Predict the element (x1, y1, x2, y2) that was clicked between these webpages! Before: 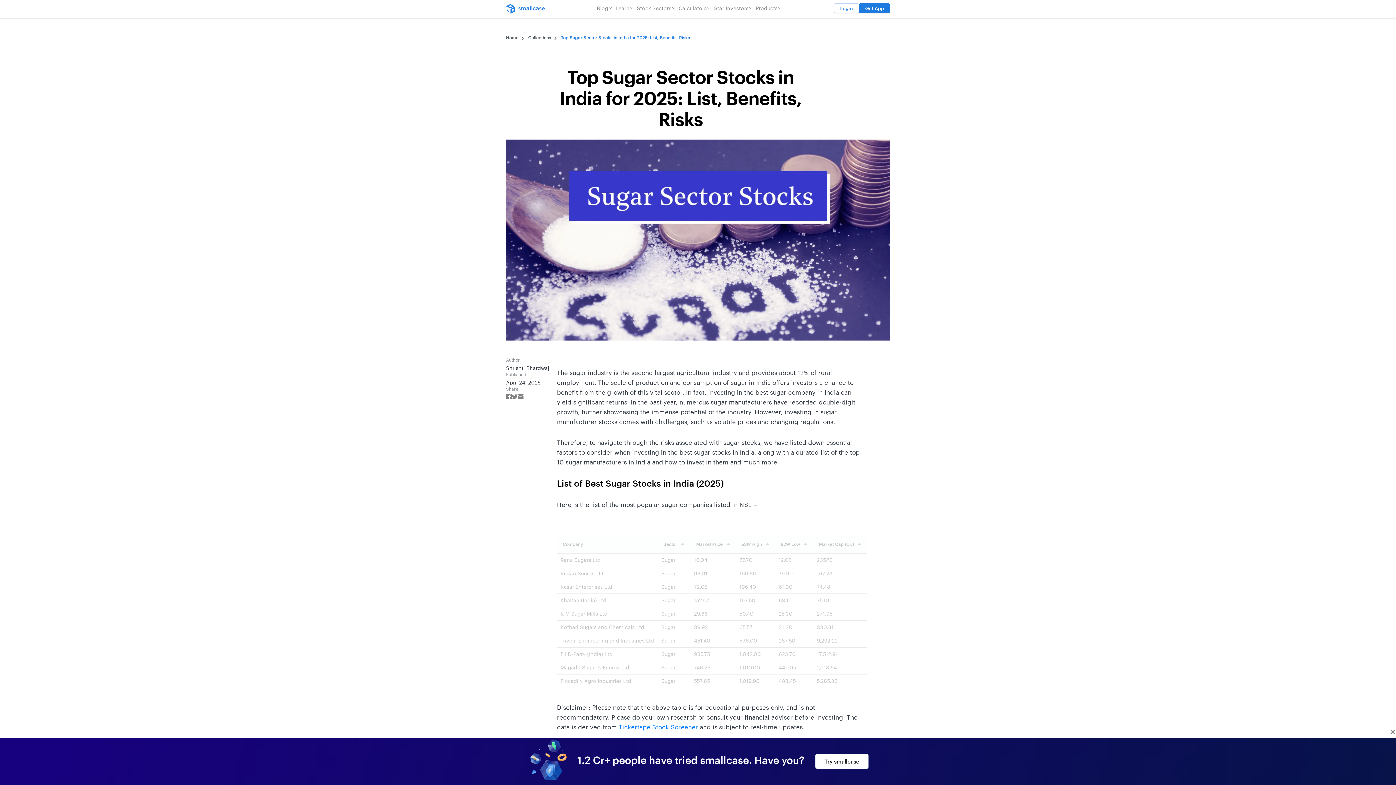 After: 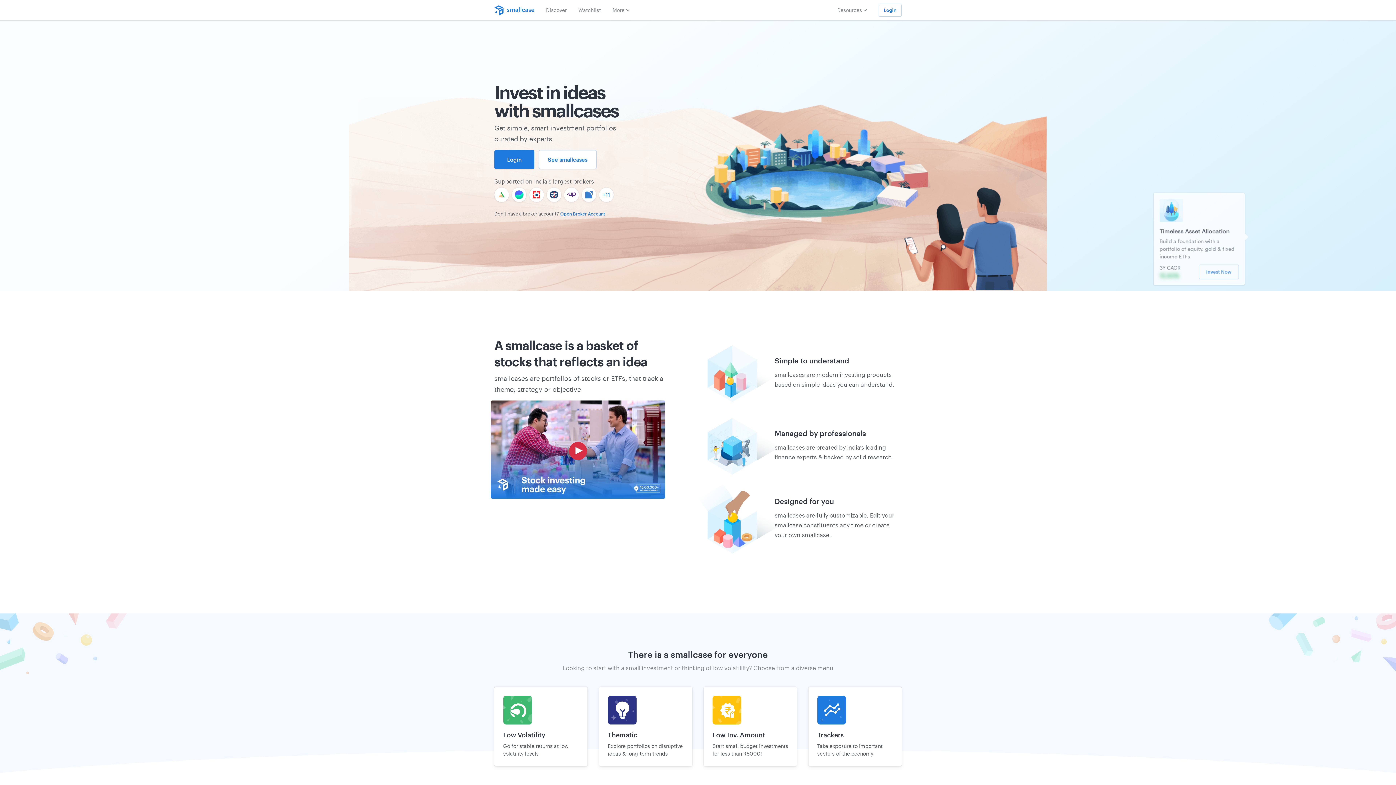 Action: bbox: (506, 4, 545, 13)